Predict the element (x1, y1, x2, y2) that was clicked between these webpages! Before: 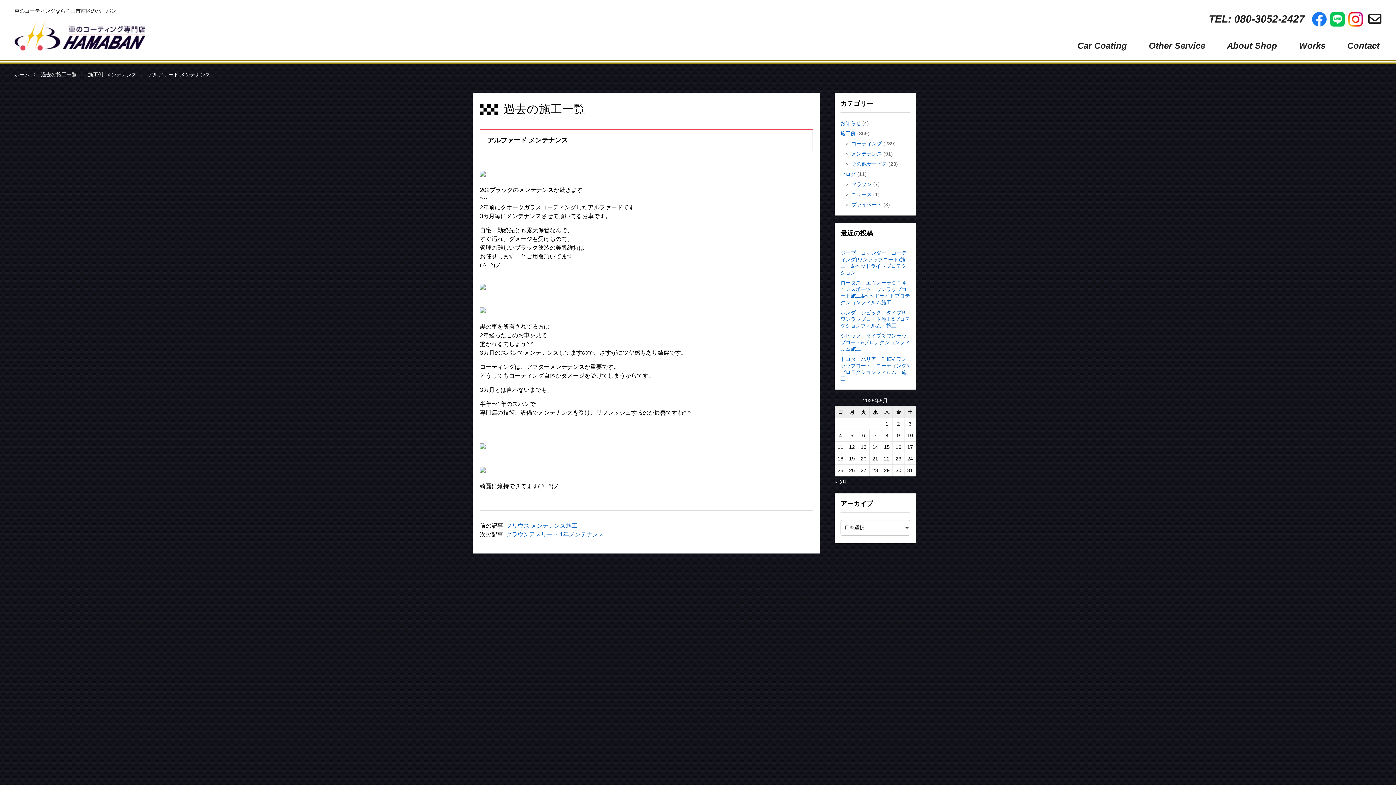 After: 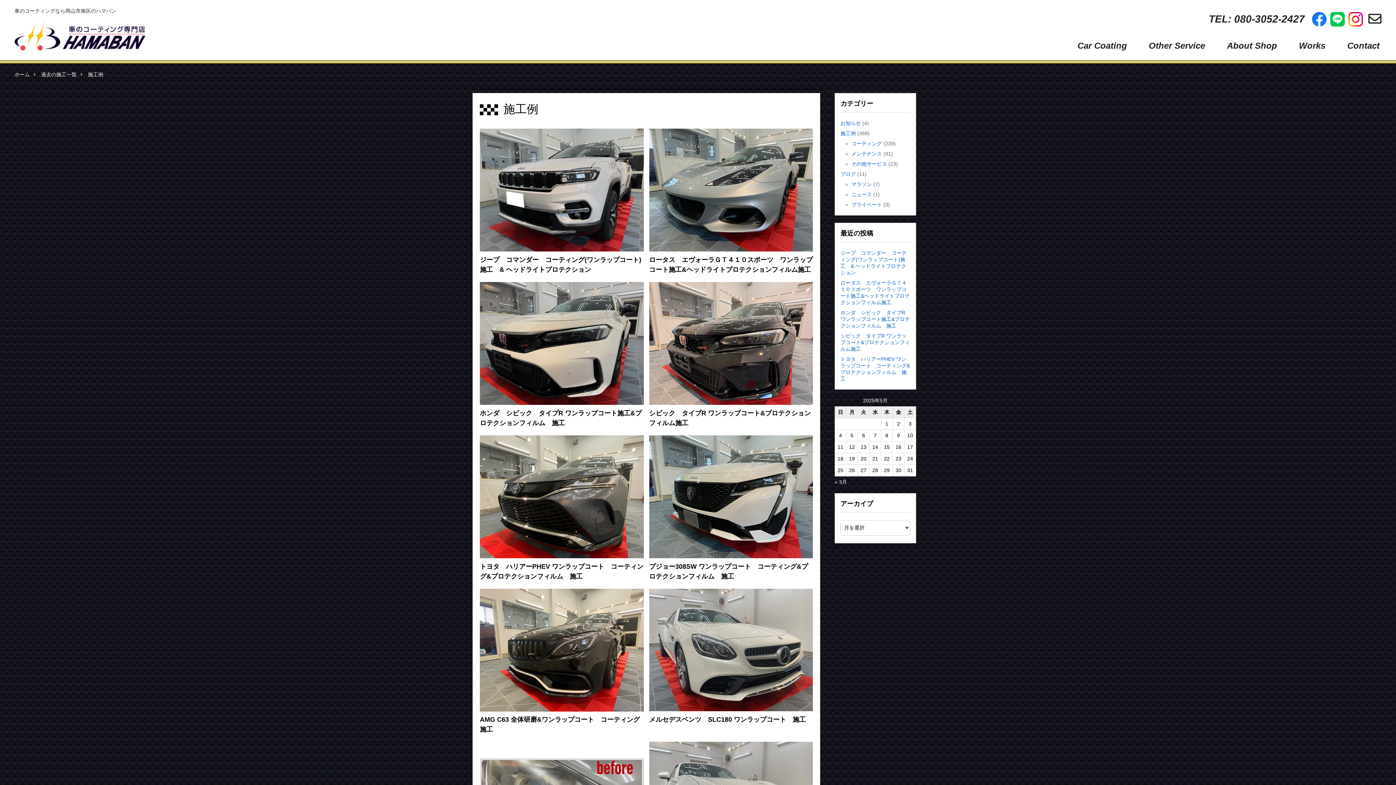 Action: bbox: (1288, 34, 1336, 56) label: Works